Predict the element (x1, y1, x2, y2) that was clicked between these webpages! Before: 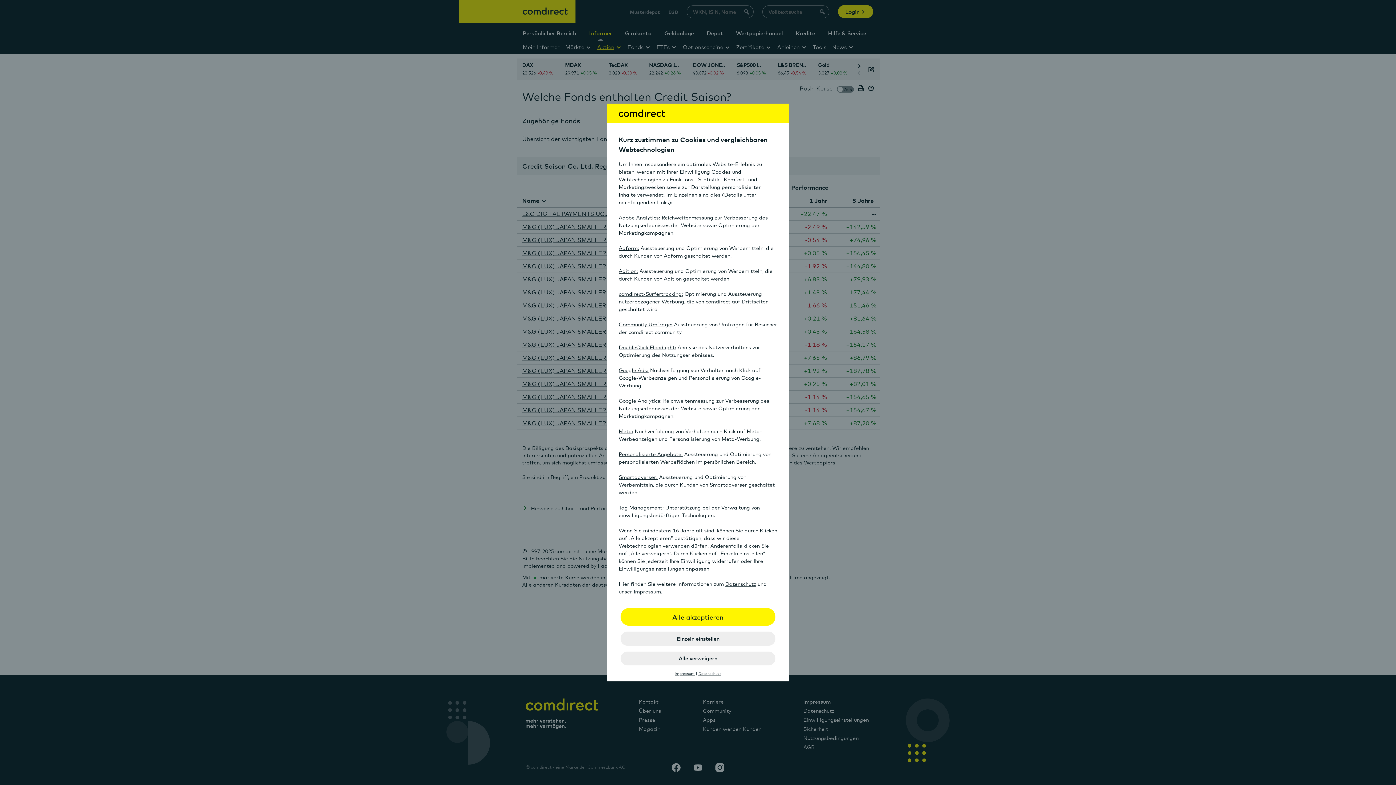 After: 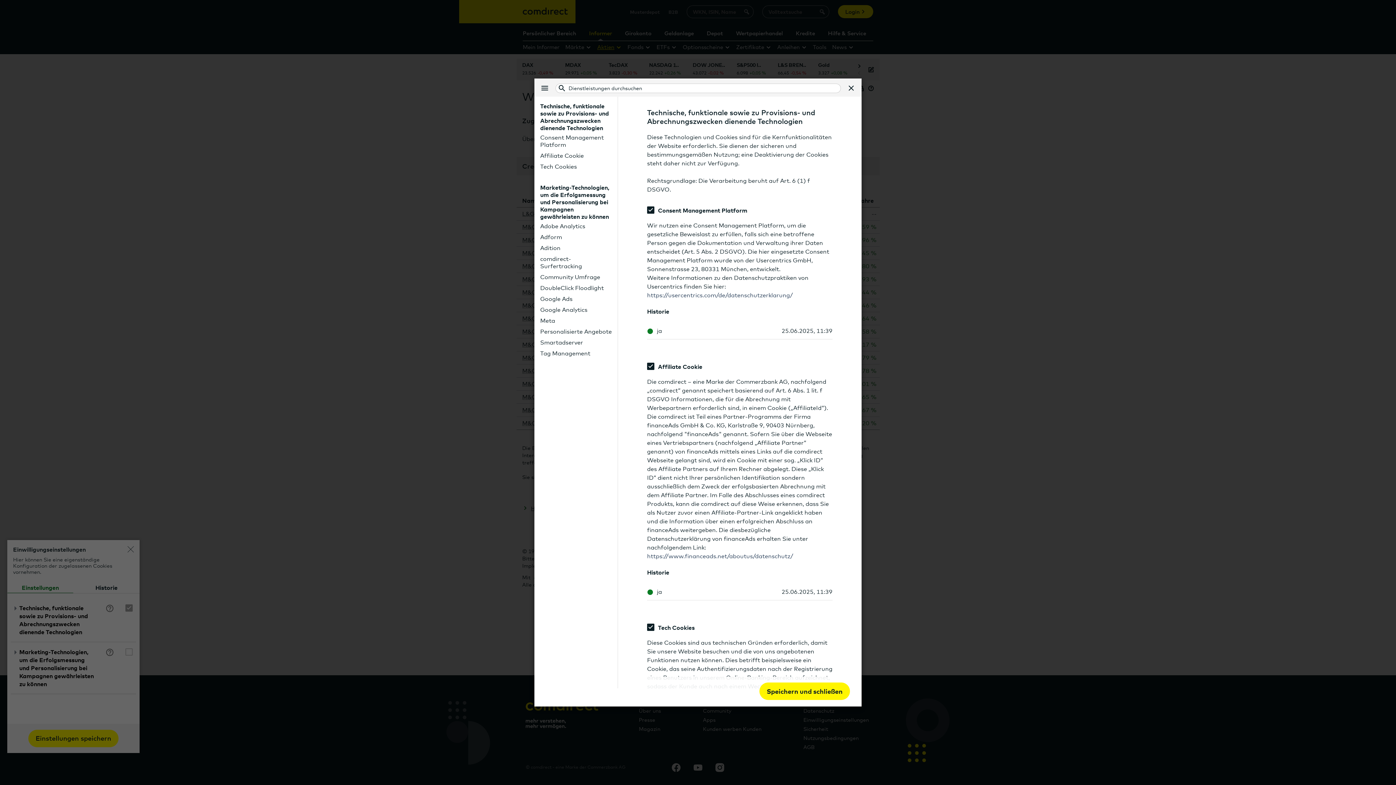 Action: label: Google Ads: bbox: (618, 367, 648, 373)